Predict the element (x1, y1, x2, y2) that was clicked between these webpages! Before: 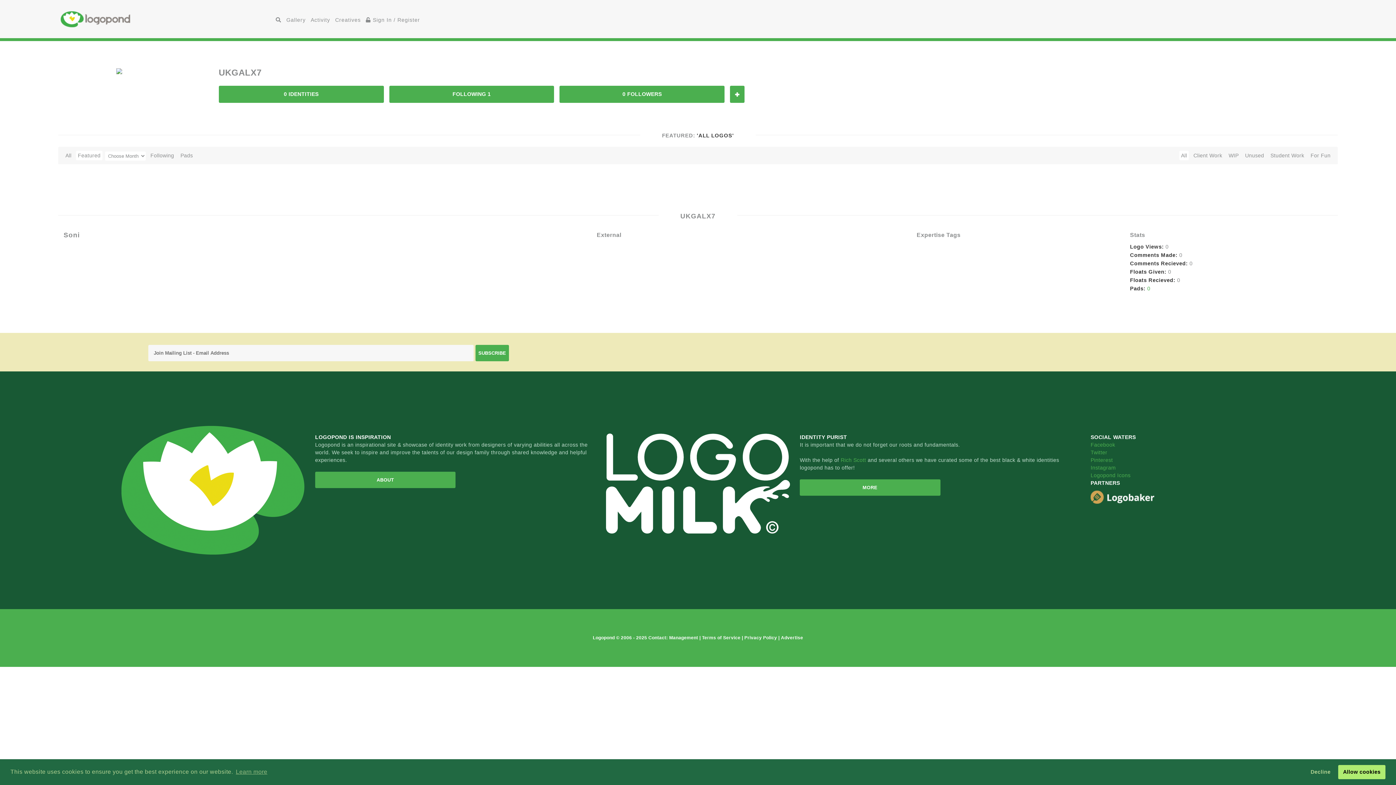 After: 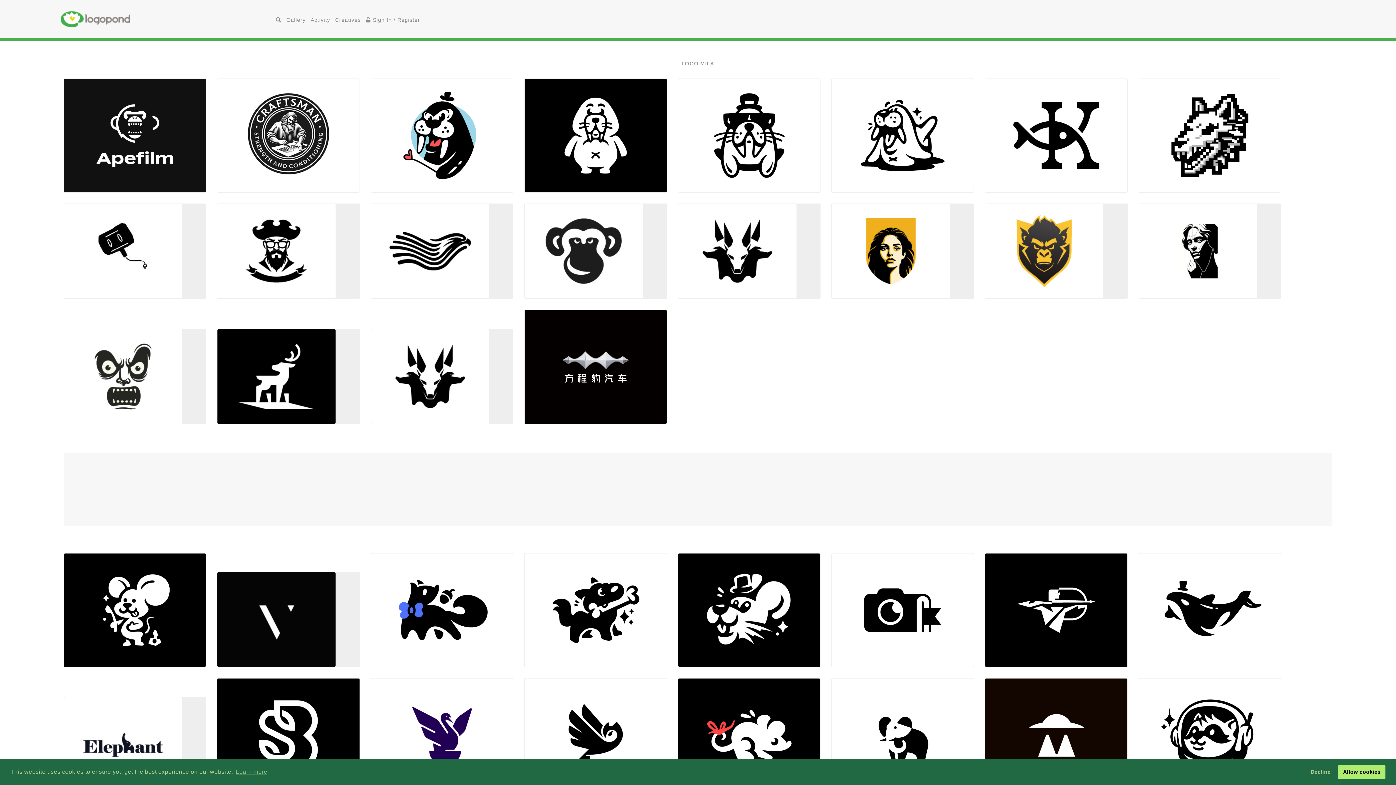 Action: bbox: (800, 479, 940, 495) label: MORE